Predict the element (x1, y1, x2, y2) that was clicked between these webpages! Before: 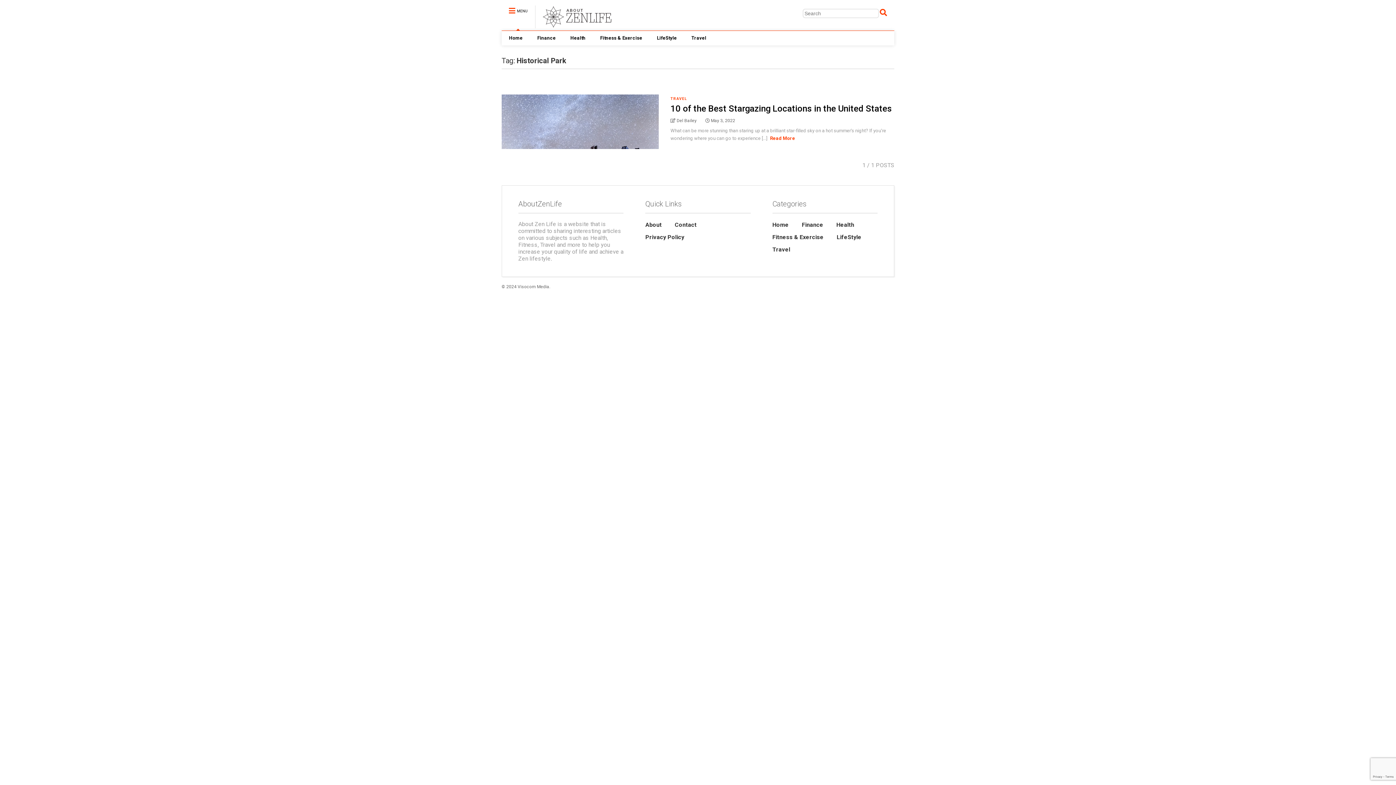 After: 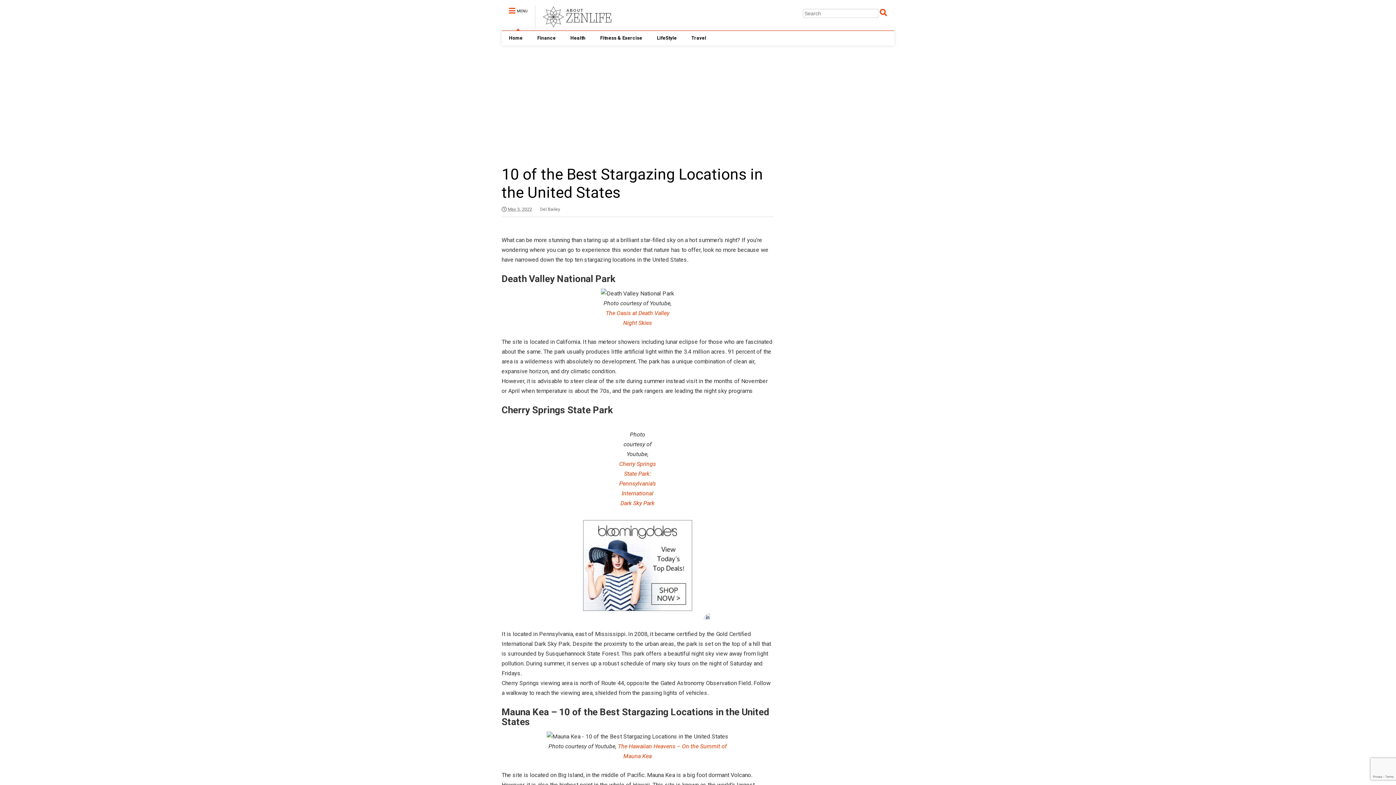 Action: label: 10 of the Best Stargazing Locations in the United States bbox: (670, 103, 892, 113)